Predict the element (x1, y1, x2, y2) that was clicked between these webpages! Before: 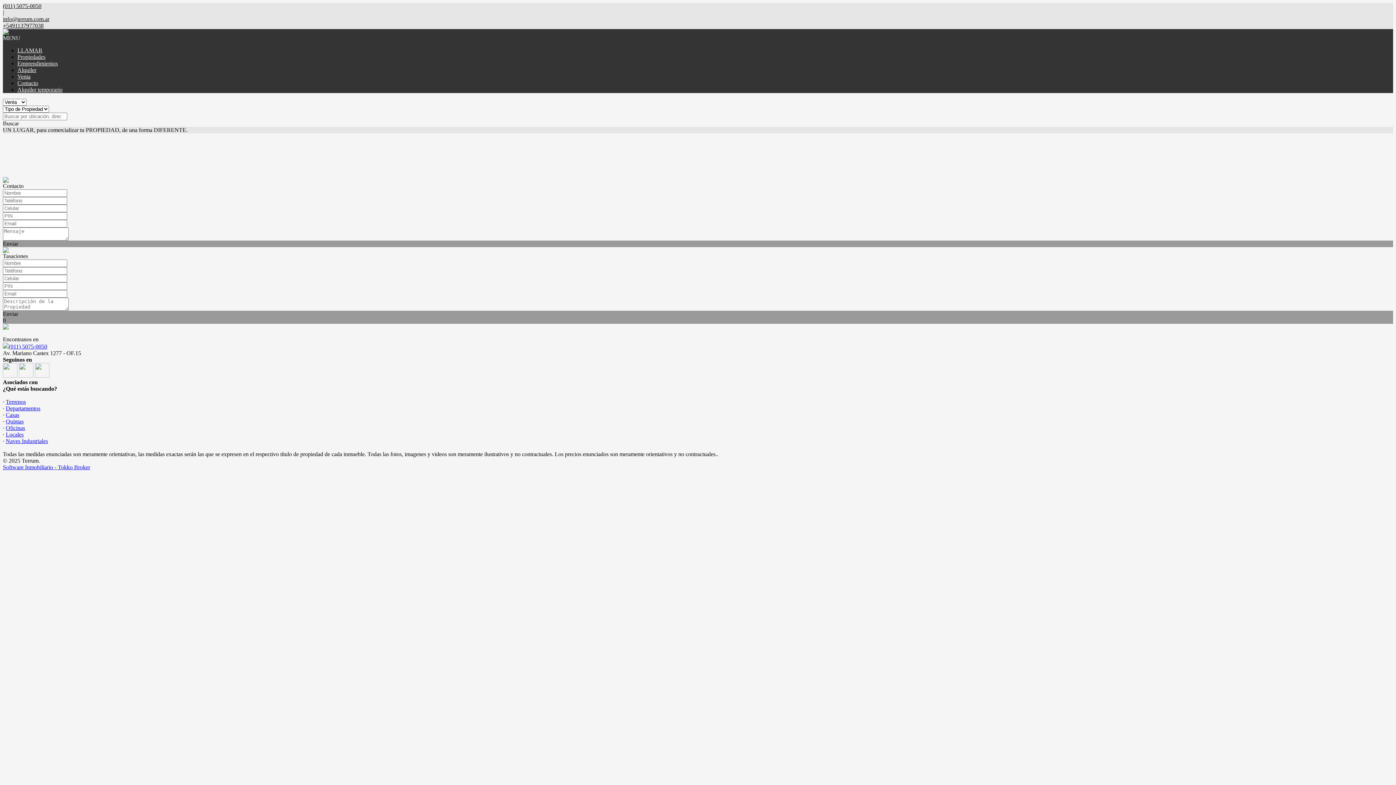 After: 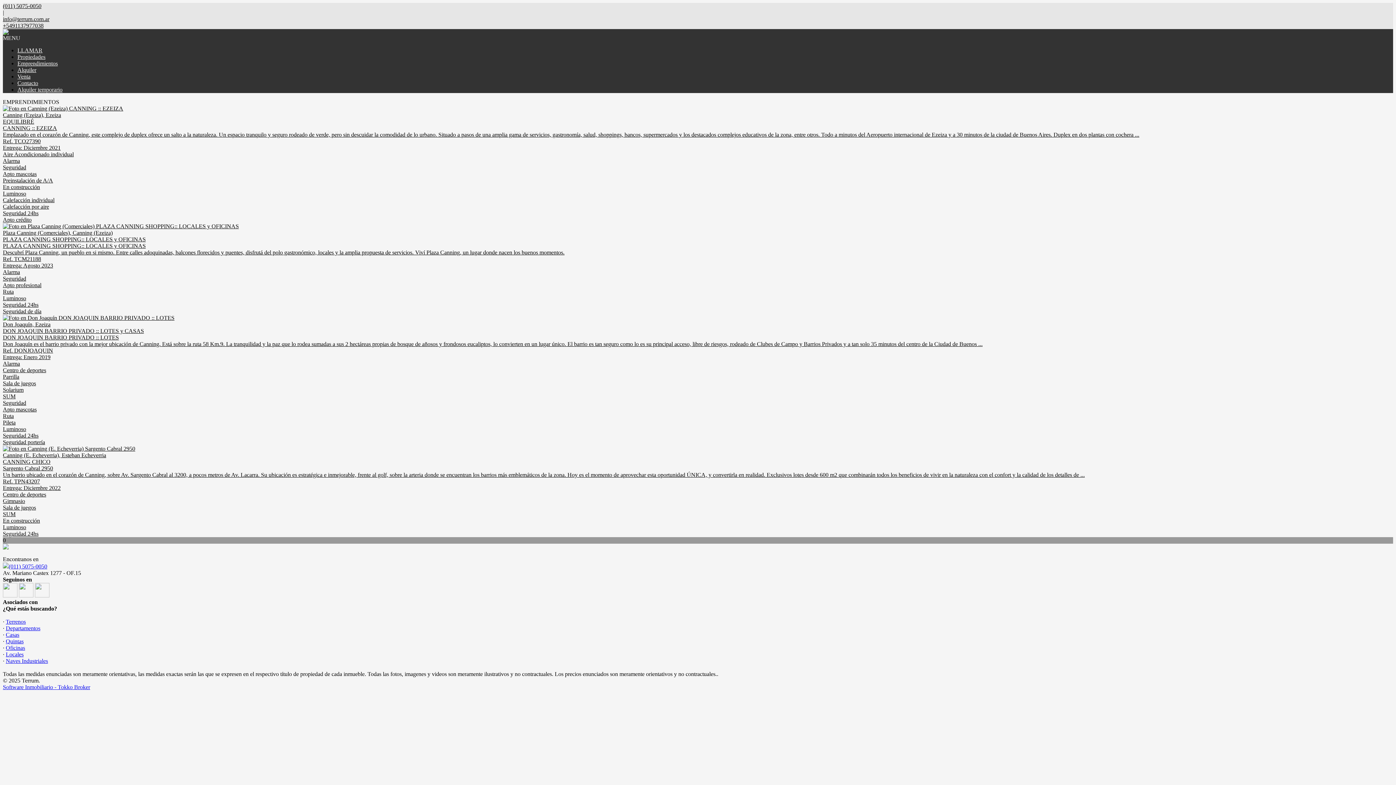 Action: label: Emprendimientos bbox: (17, 60, 57, 66)